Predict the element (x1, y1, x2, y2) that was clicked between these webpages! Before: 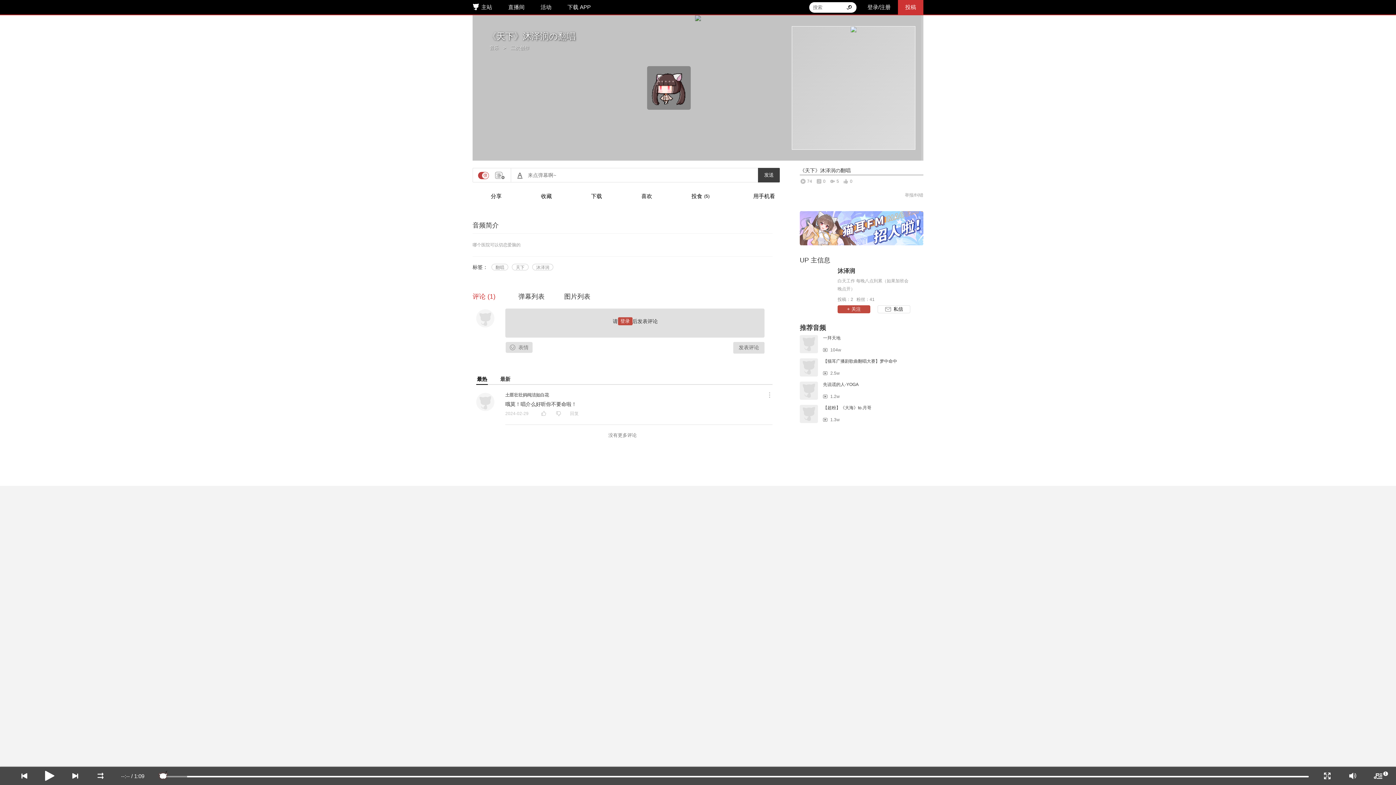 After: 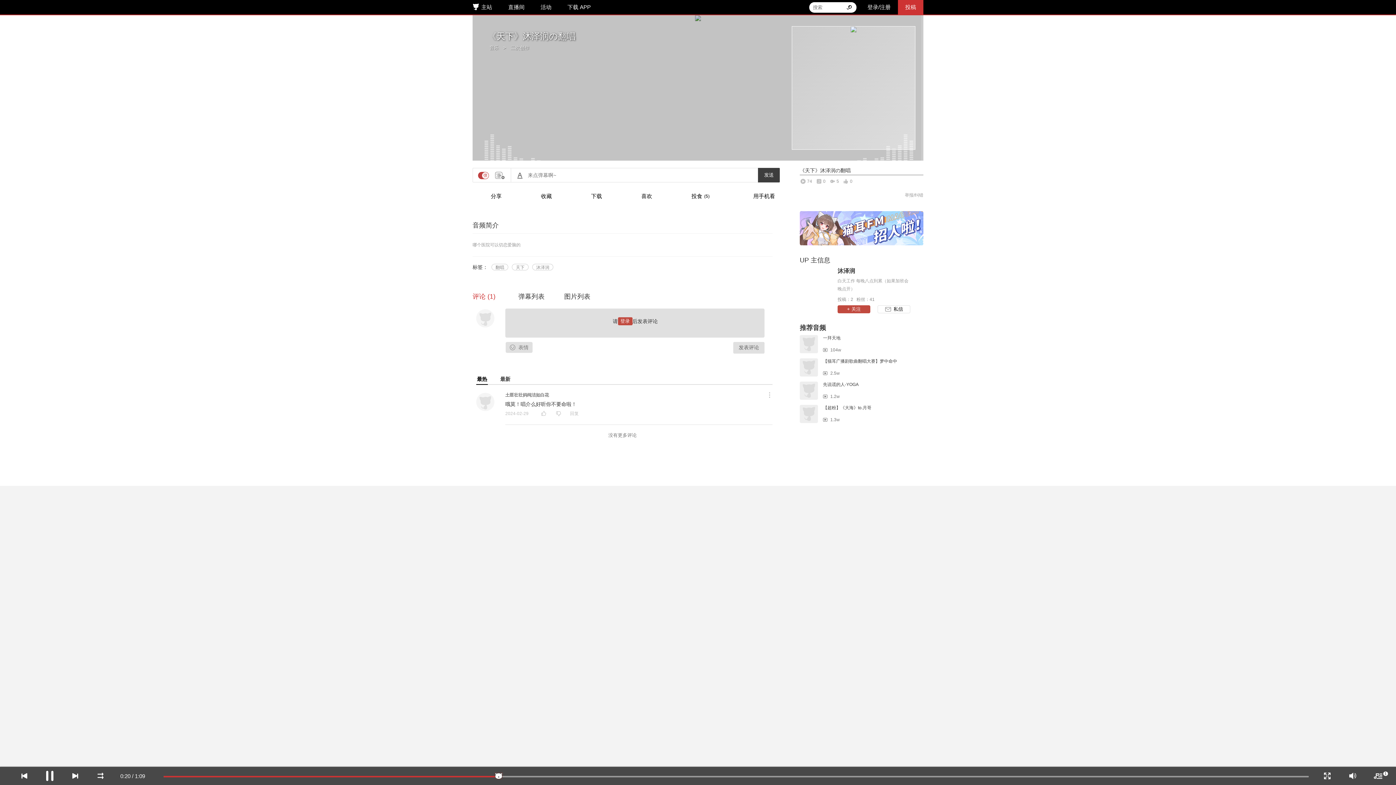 Action: bbox: (800, 267, 834, 301)